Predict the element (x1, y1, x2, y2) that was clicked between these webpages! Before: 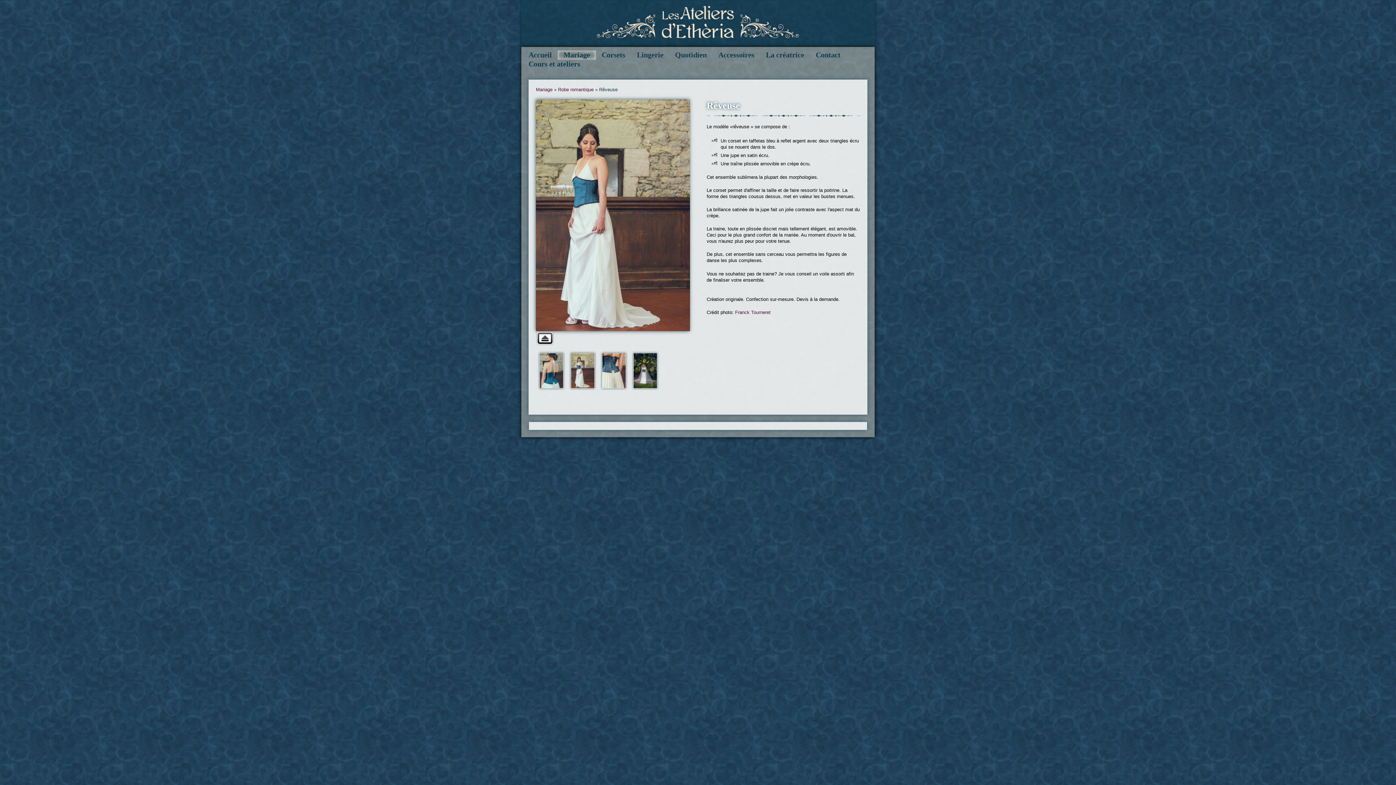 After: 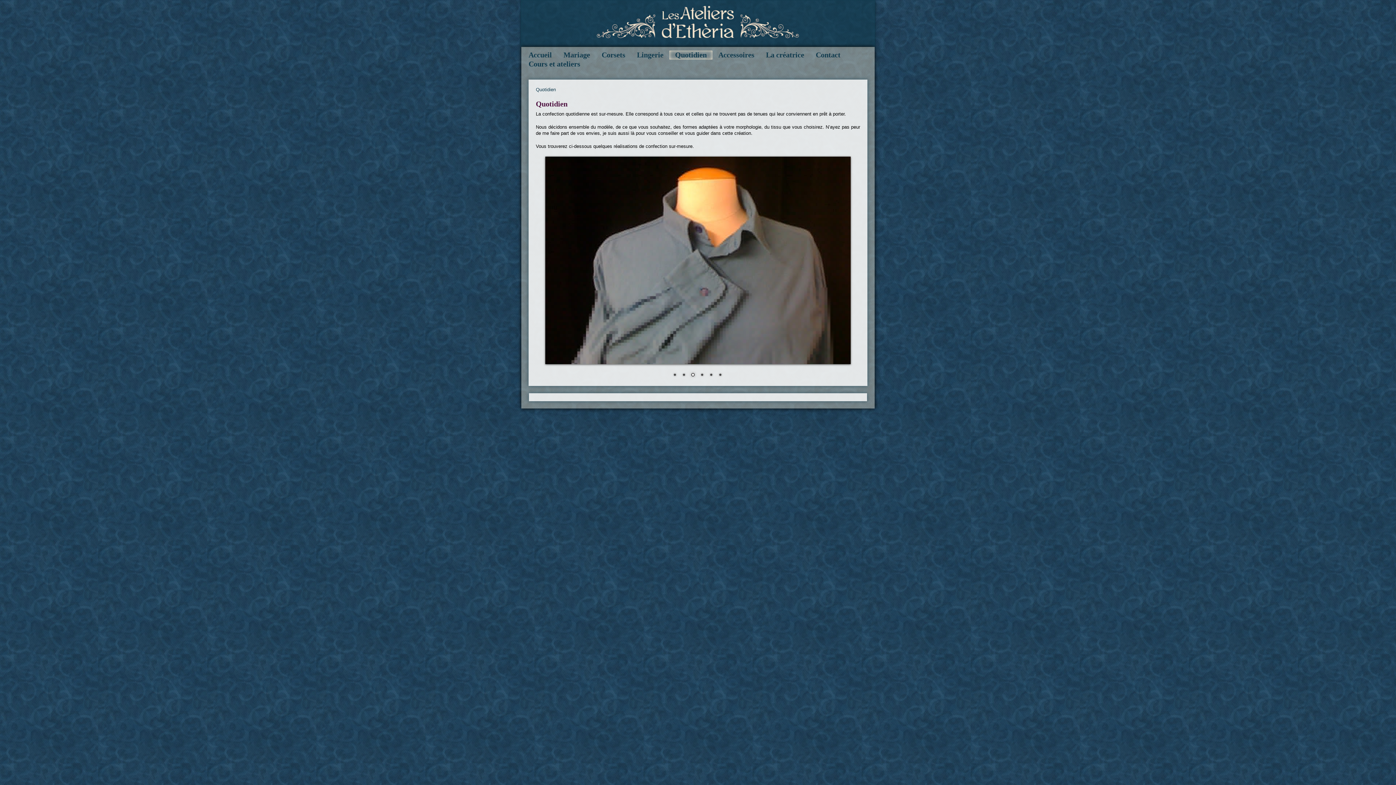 Action: bbox: (671, 50, 710, 59) label: Quotidien